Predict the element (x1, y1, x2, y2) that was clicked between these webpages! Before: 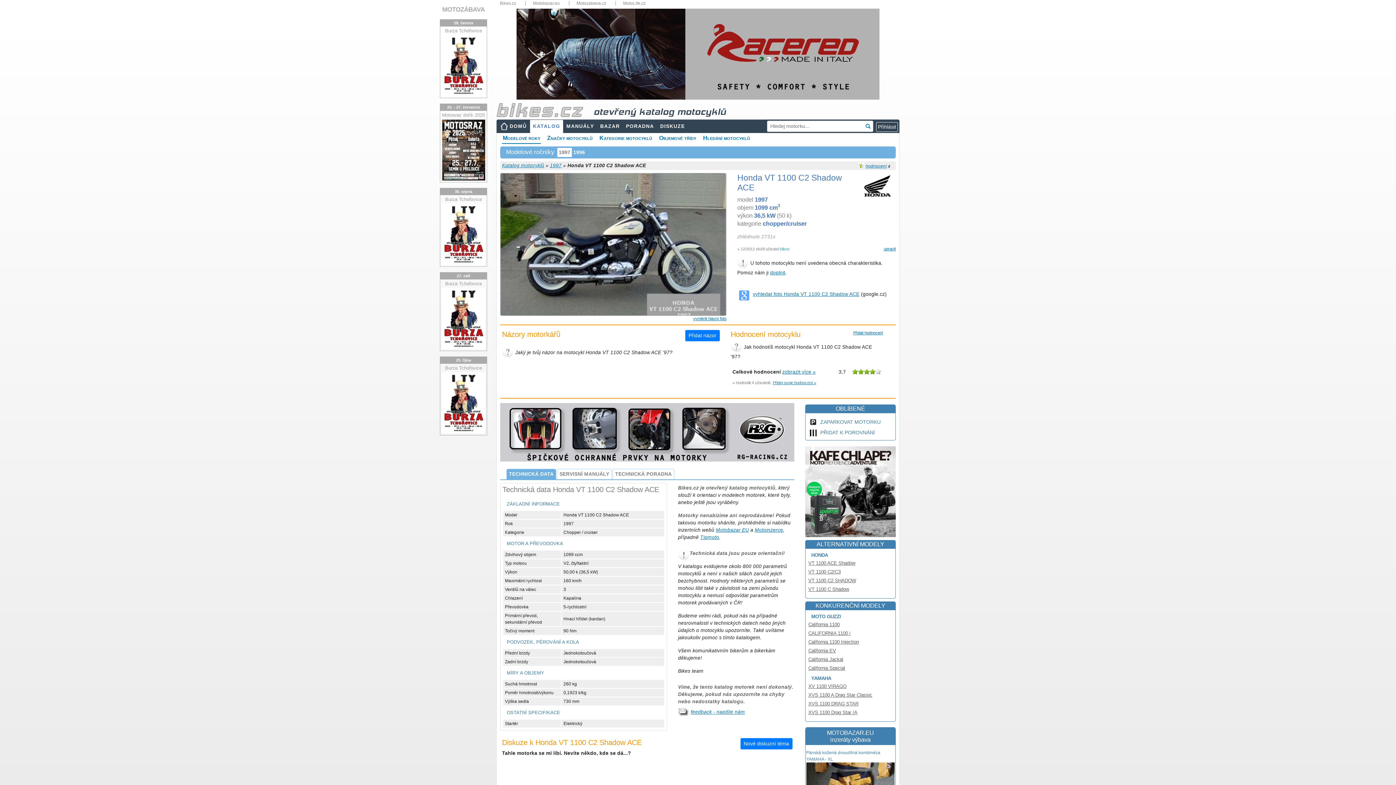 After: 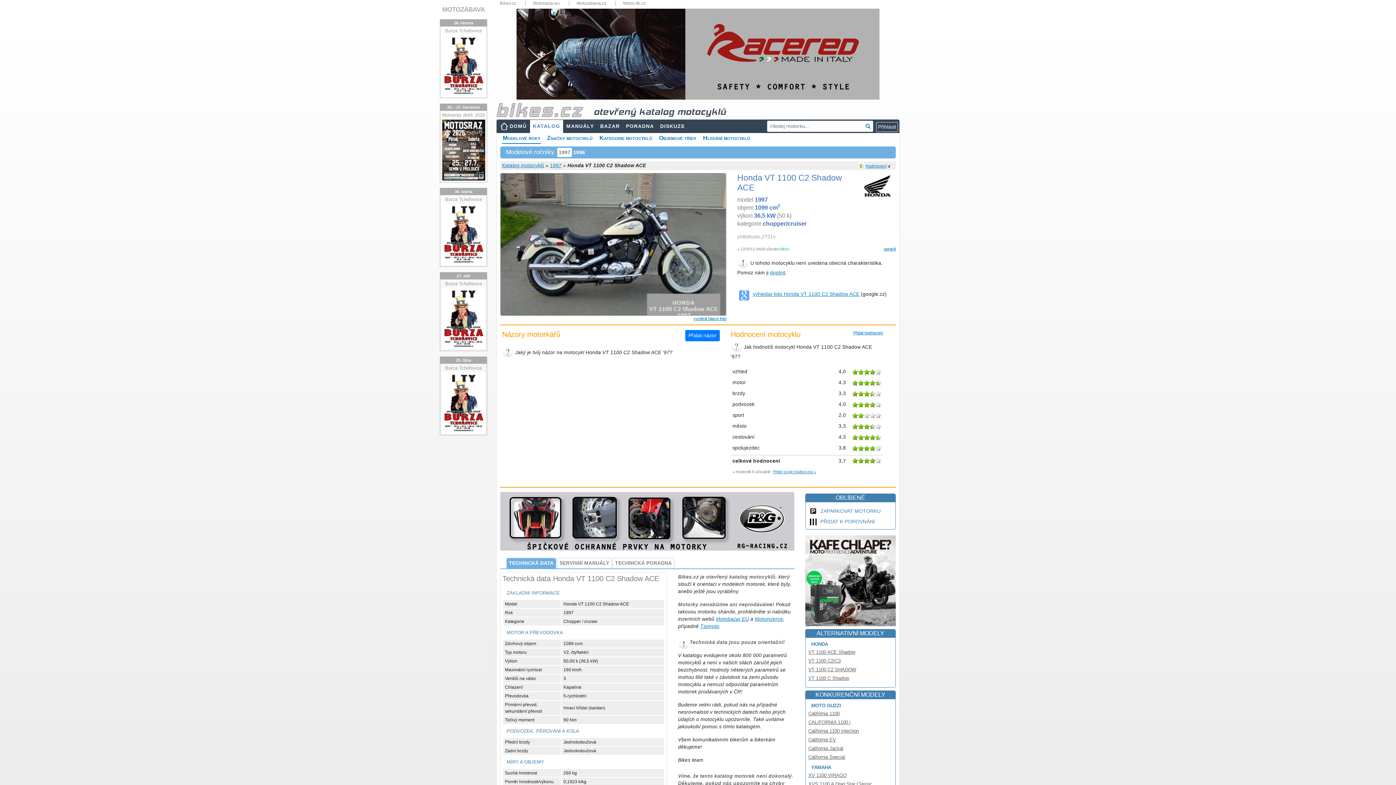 Action: label: zobrazit více » bbox: (782, 369, 815, 374)